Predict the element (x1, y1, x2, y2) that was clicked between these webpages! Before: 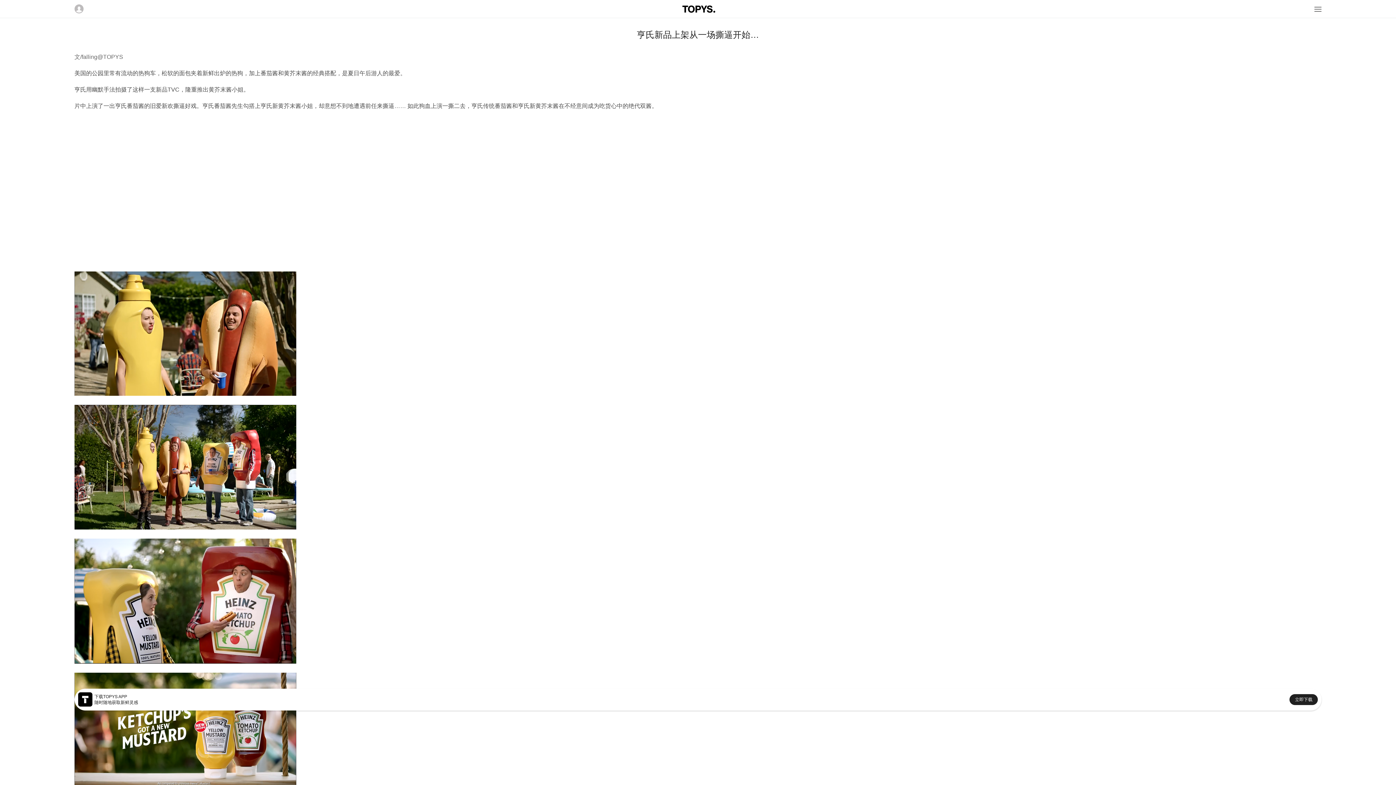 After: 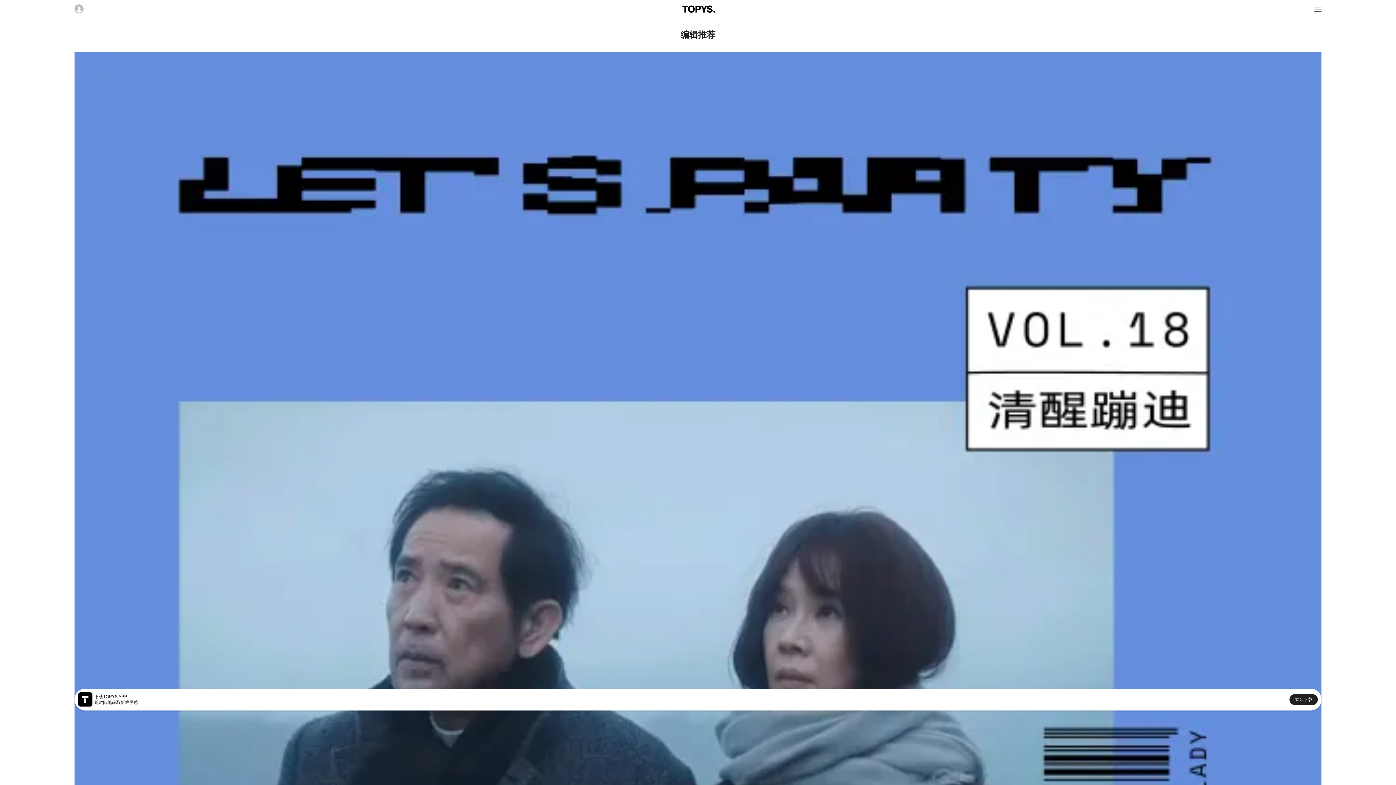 Action: bbox: (682, 5, 715, 12)